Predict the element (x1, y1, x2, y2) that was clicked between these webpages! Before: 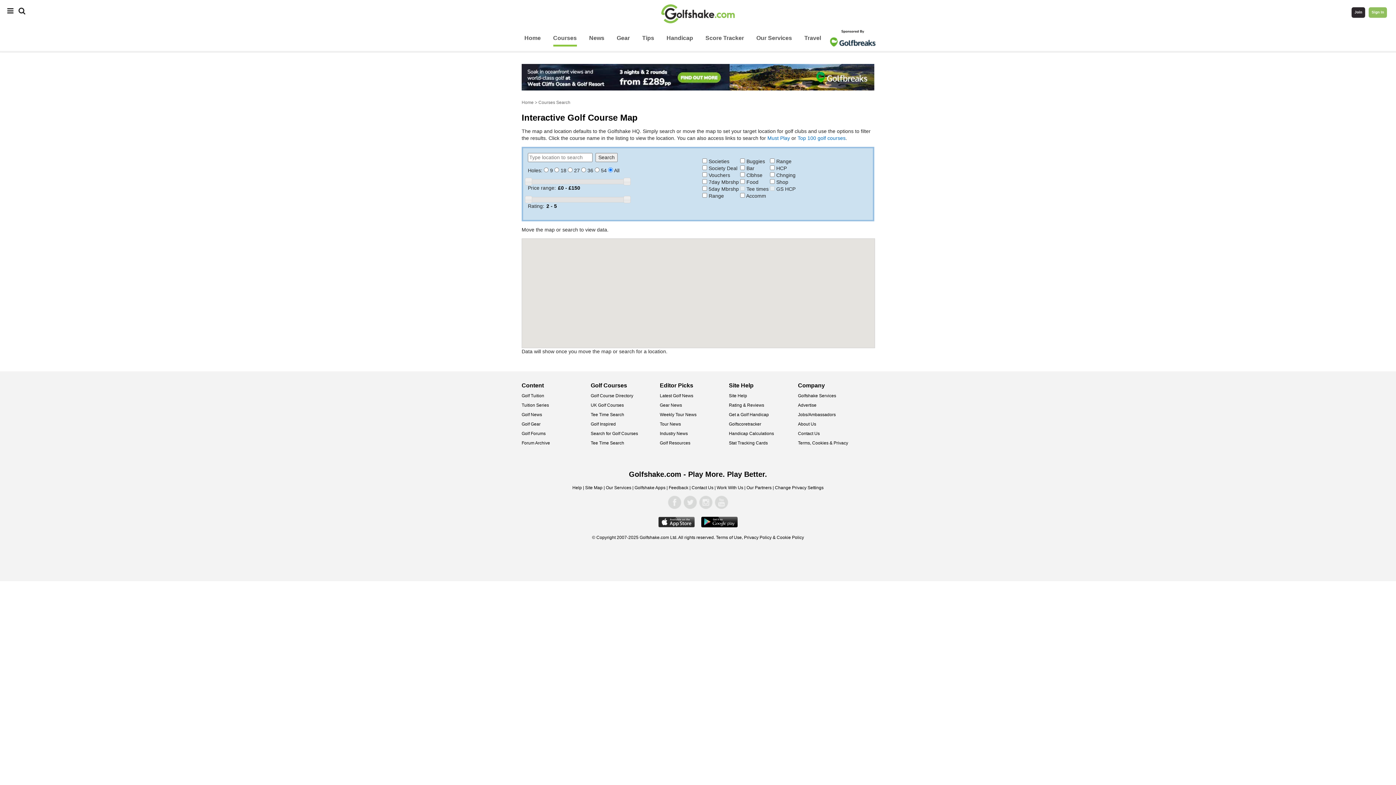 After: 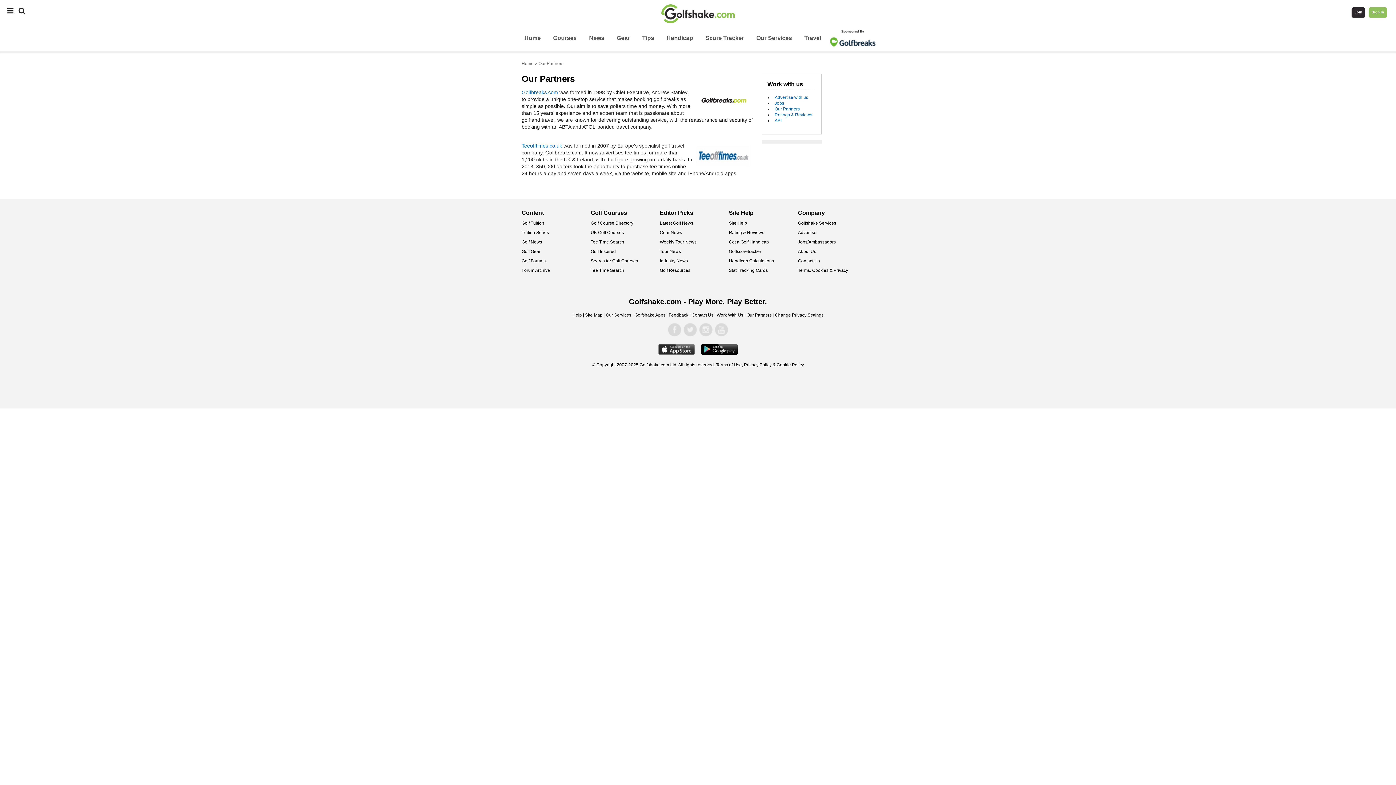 Action: label: Our Partners bbox: (746, 485, 771, 490)